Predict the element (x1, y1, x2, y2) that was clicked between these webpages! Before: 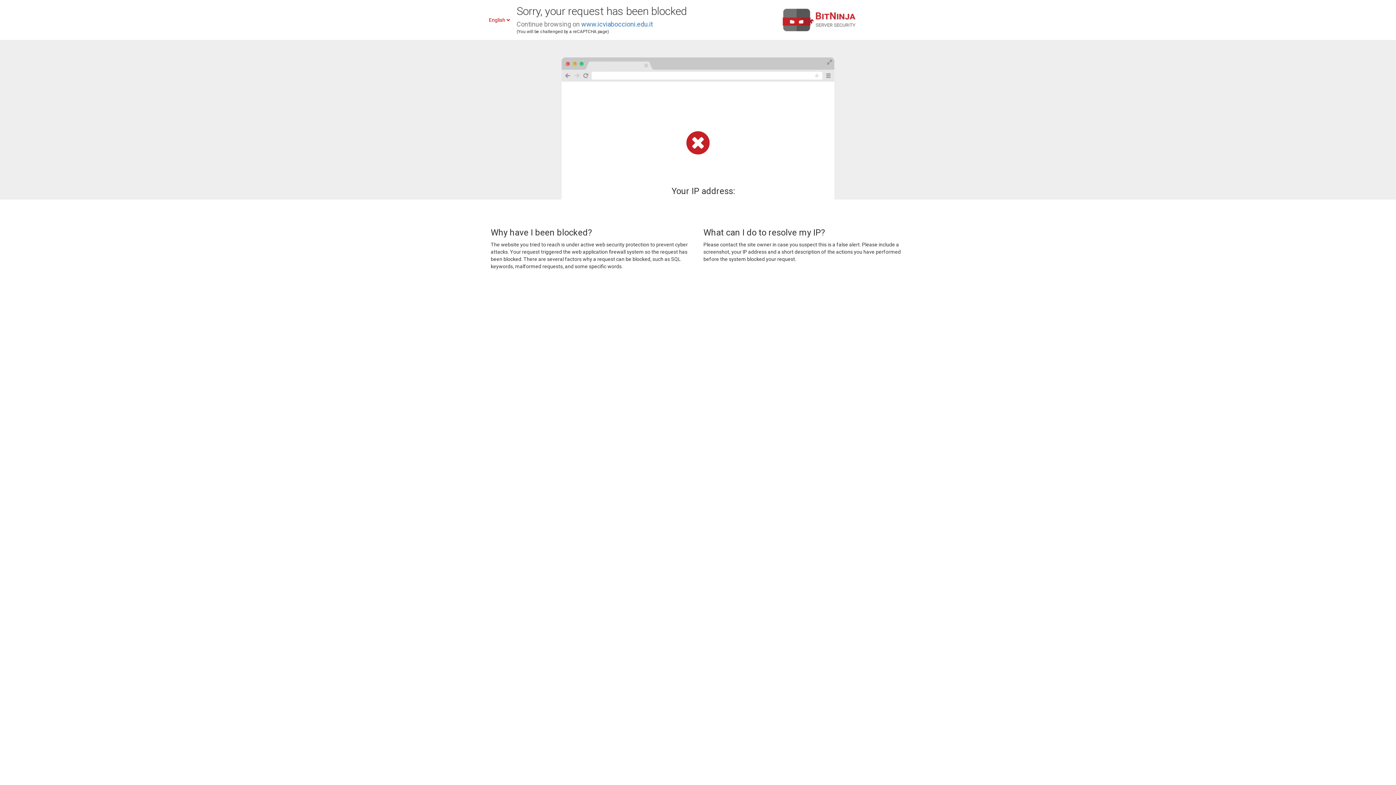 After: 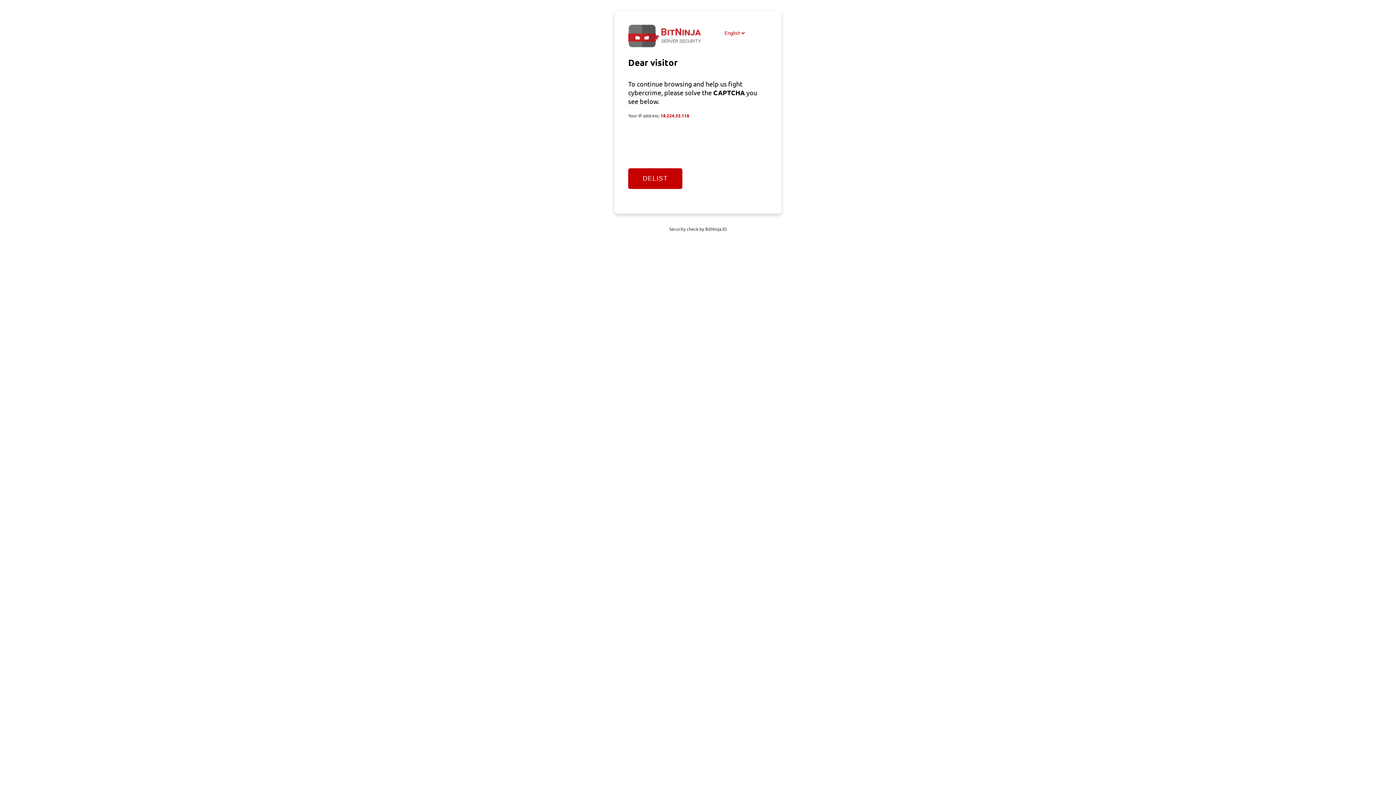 Action: label: www.icviaboccioni.edu.it bbox: (581, 20, 653, 28)